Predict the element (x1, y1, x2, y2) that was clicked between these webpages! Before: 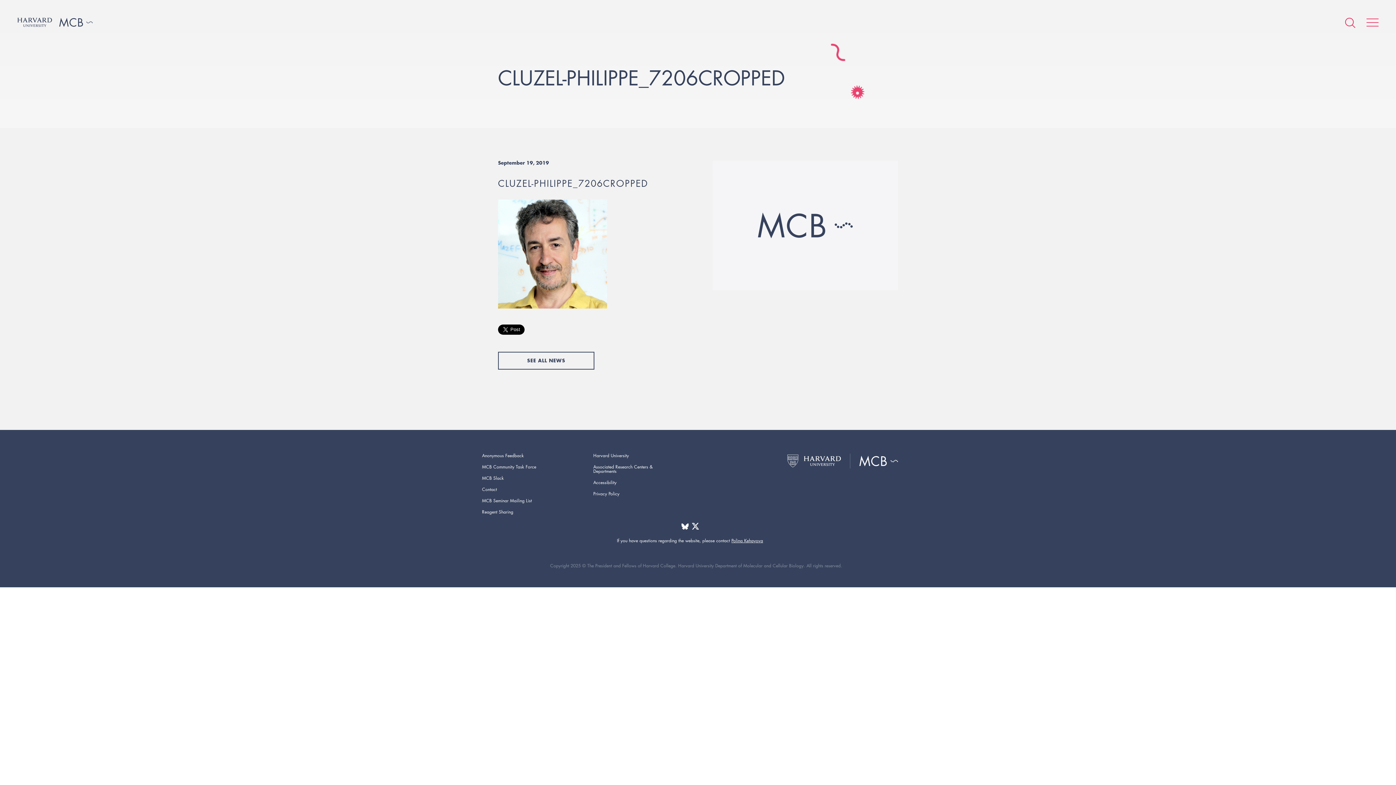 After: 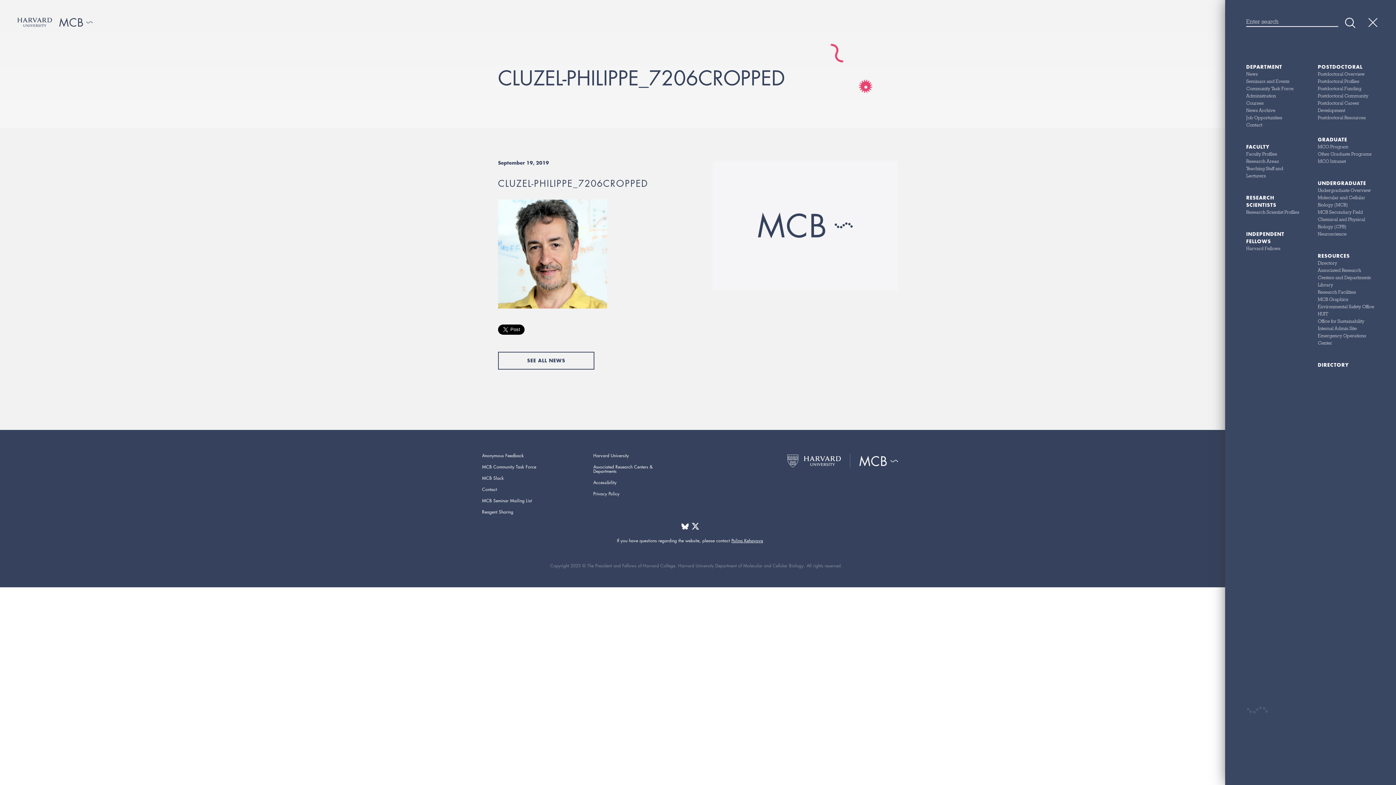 Action: bbox: (1345, 18, 1356, 26)